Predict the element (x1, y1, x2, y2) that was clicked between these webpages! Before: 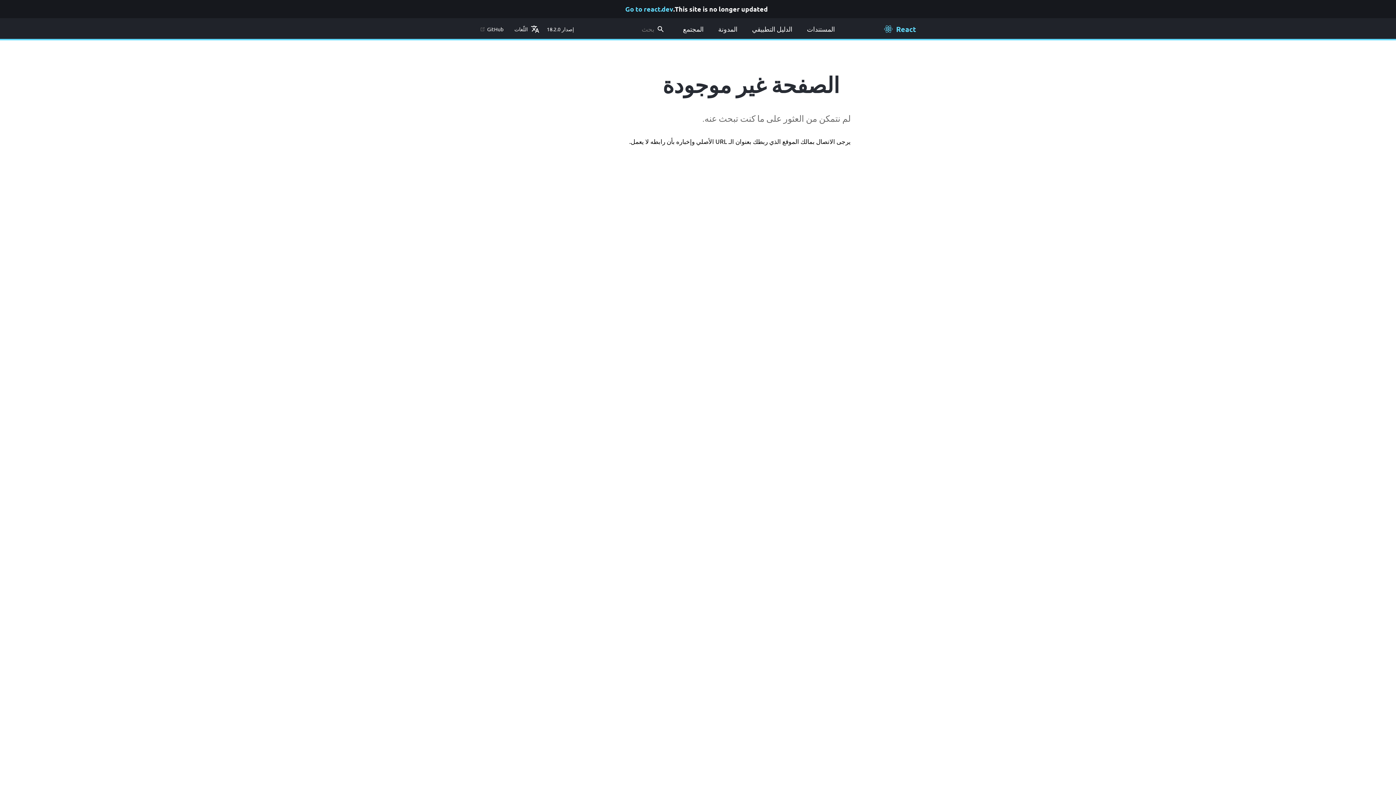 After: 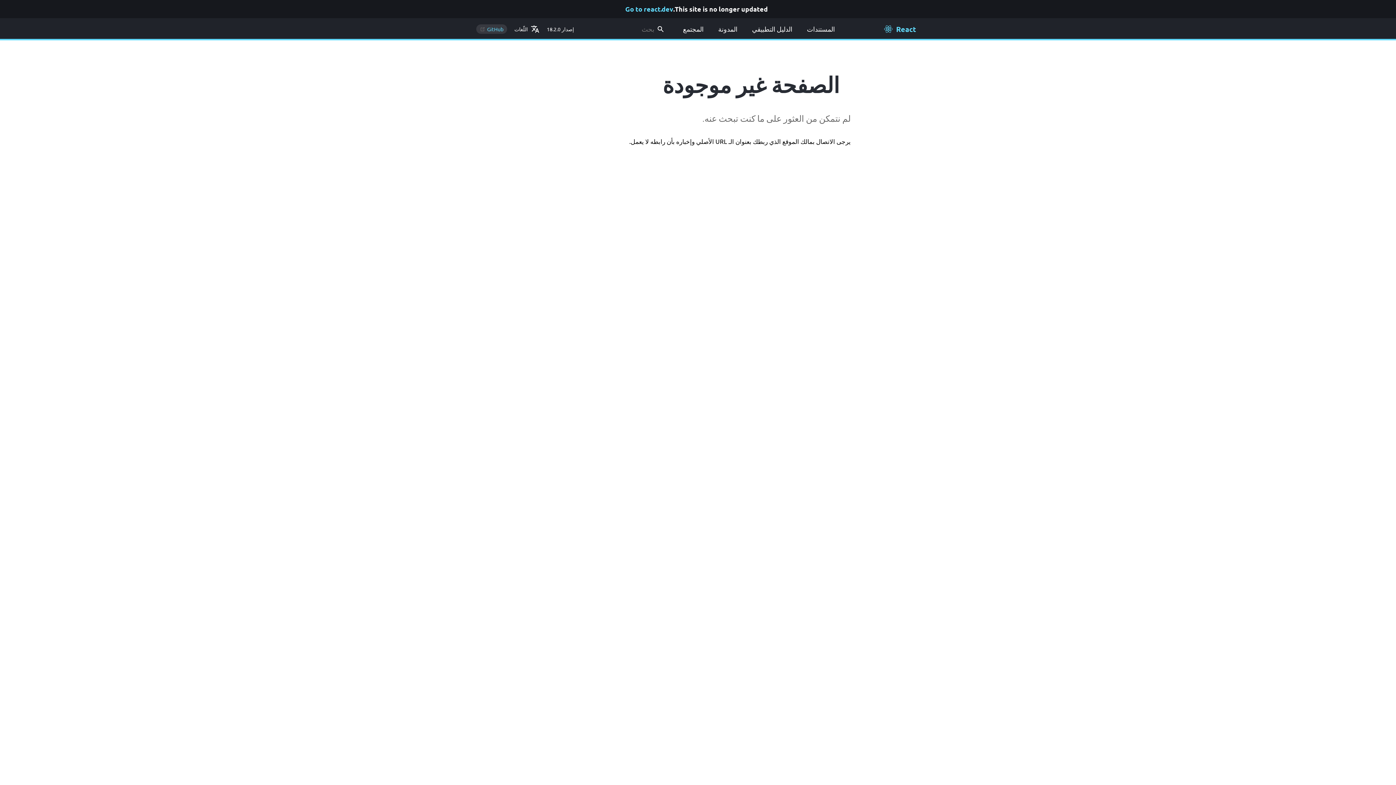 Action: bbox: (476, 24, 507, 33) label: GitHub